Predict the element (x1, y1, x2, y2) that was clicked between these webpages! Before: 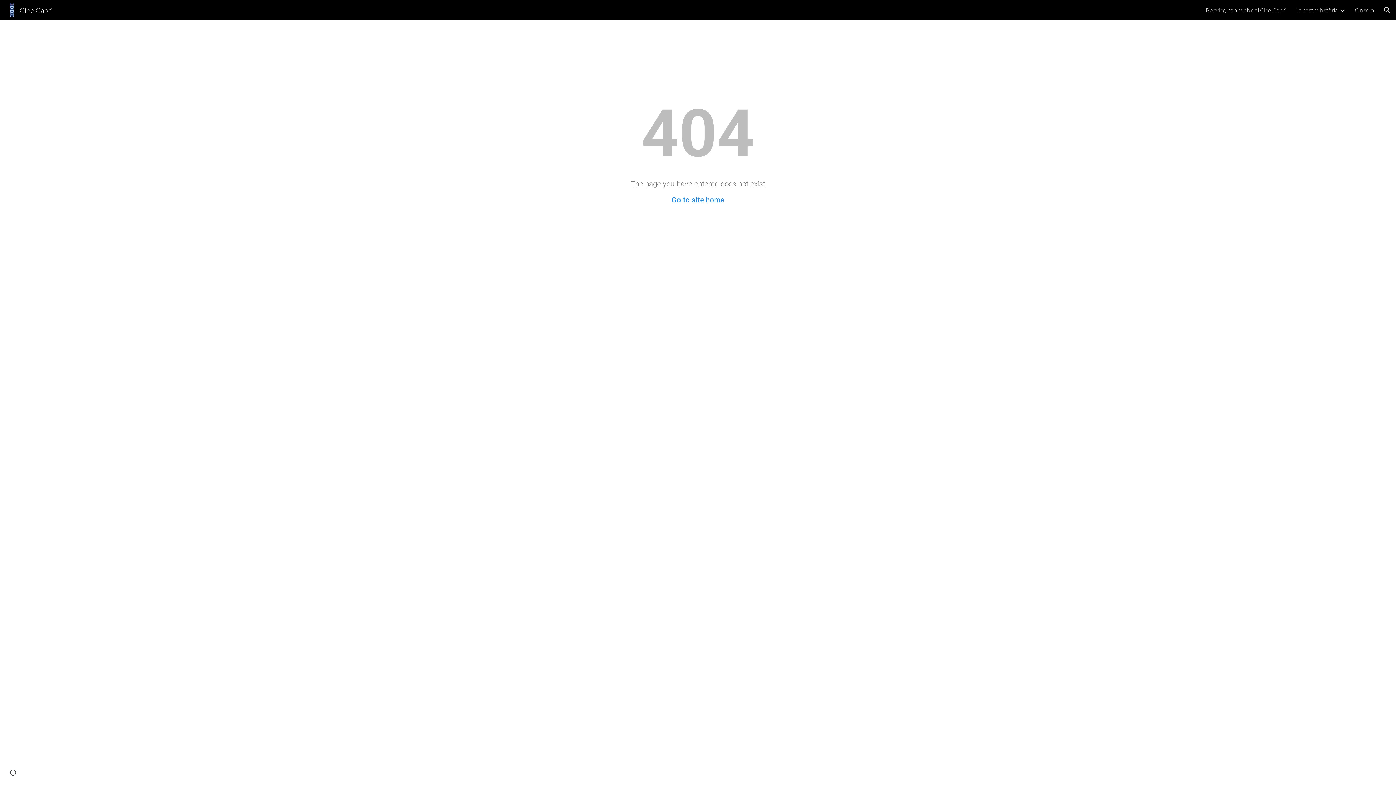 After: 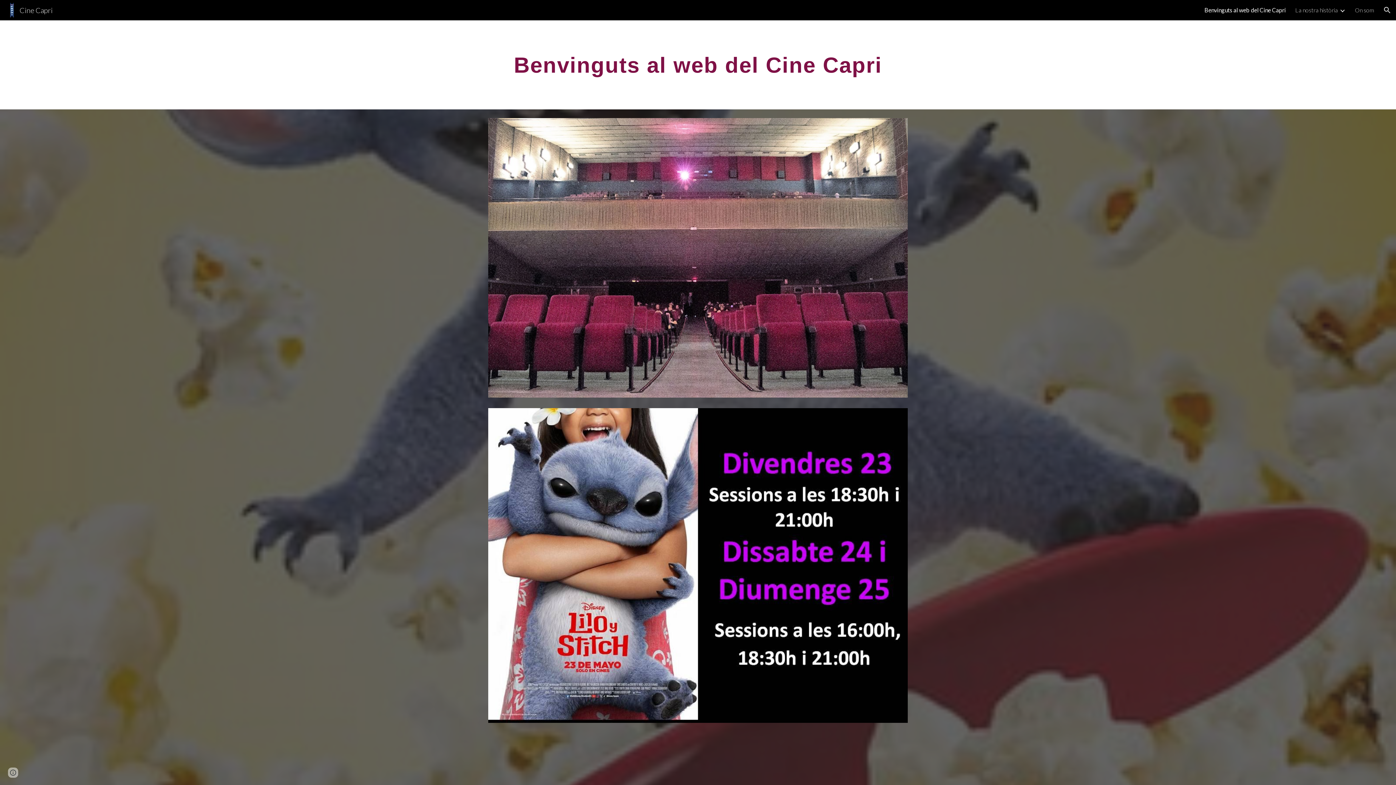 Action: bbox: (5, 4, 57, 13) label: Cine Capri